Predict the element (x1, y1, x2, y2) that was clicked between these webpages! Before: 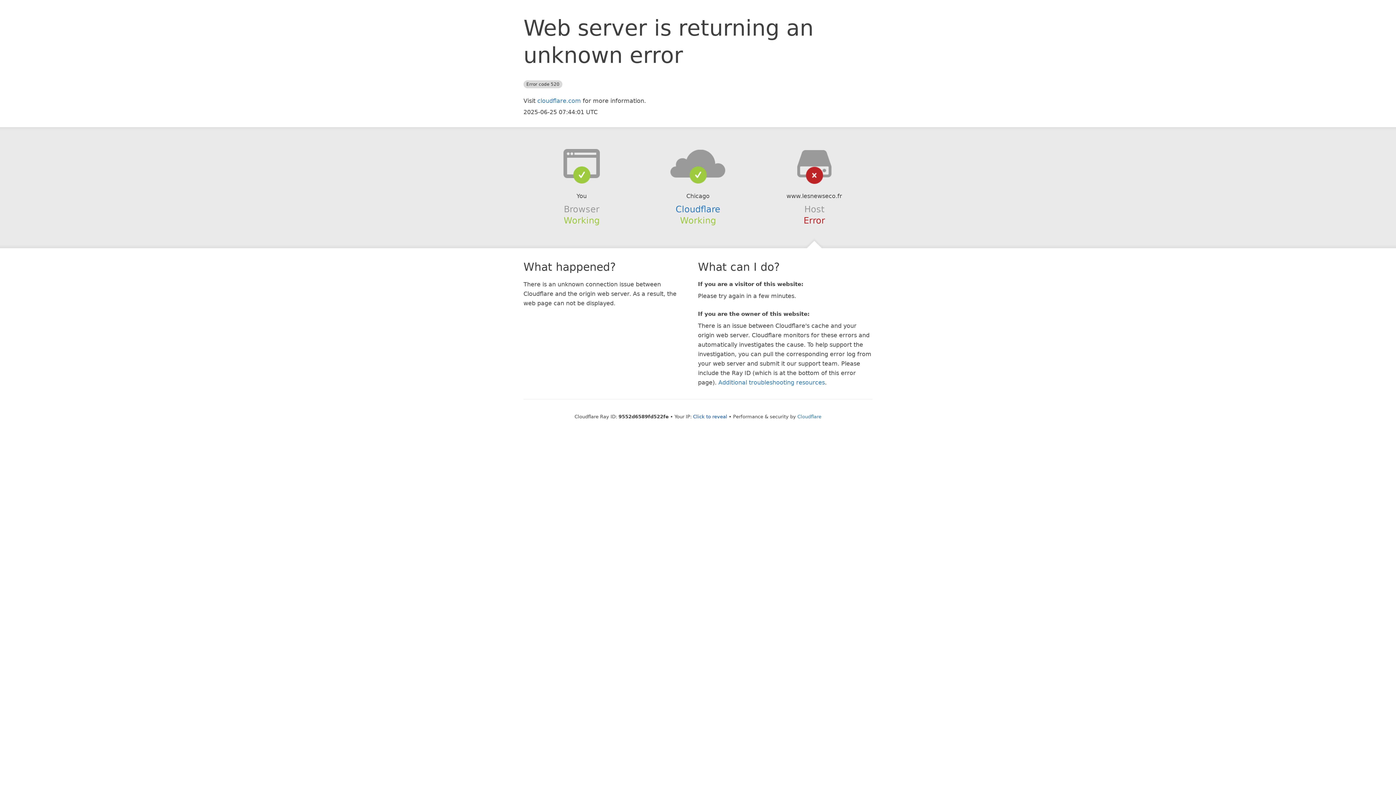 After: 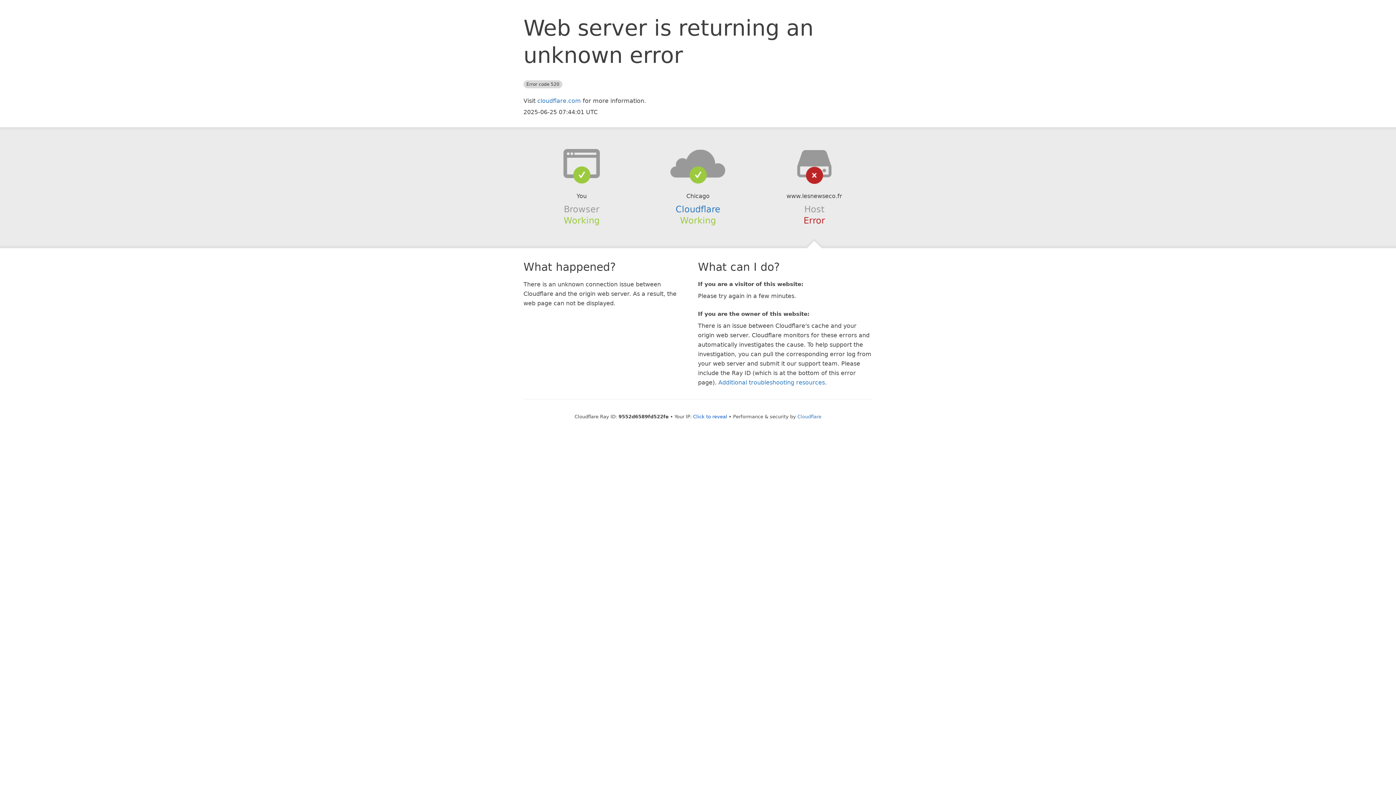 Action: bbox: (639, 148, 756, 178)